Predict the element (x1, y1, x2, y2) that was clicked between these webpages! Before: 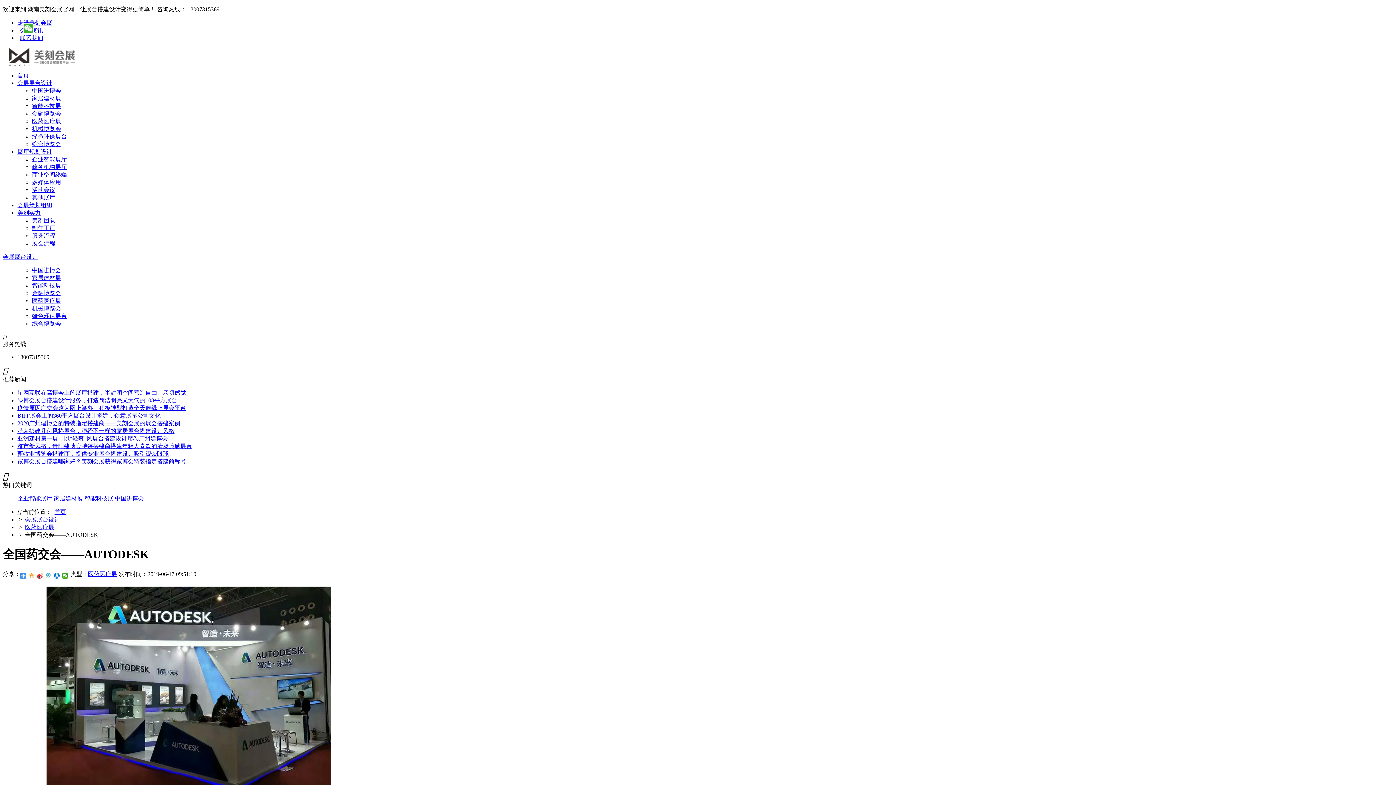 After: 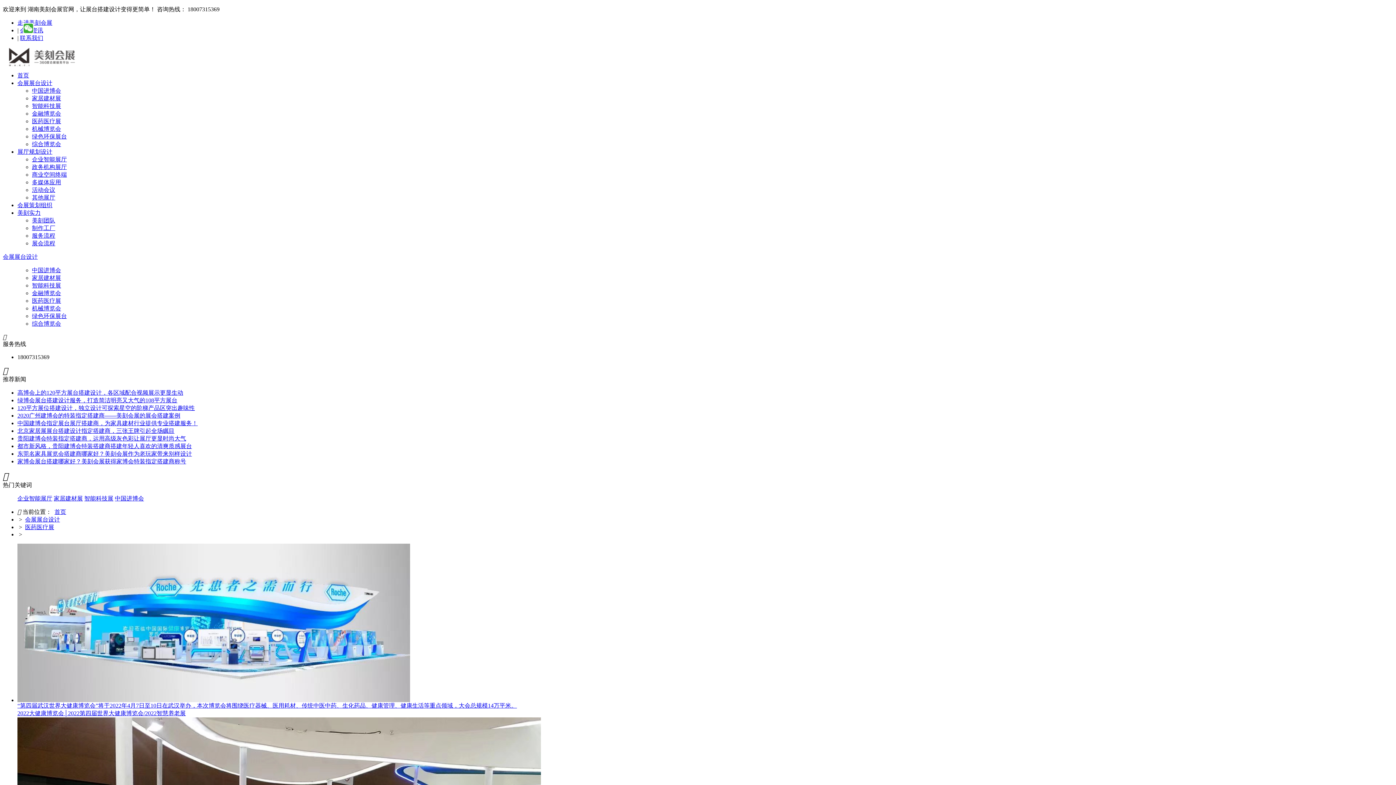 Action: label: 医药医疗展 bbox: (25, 524, 54, 530)